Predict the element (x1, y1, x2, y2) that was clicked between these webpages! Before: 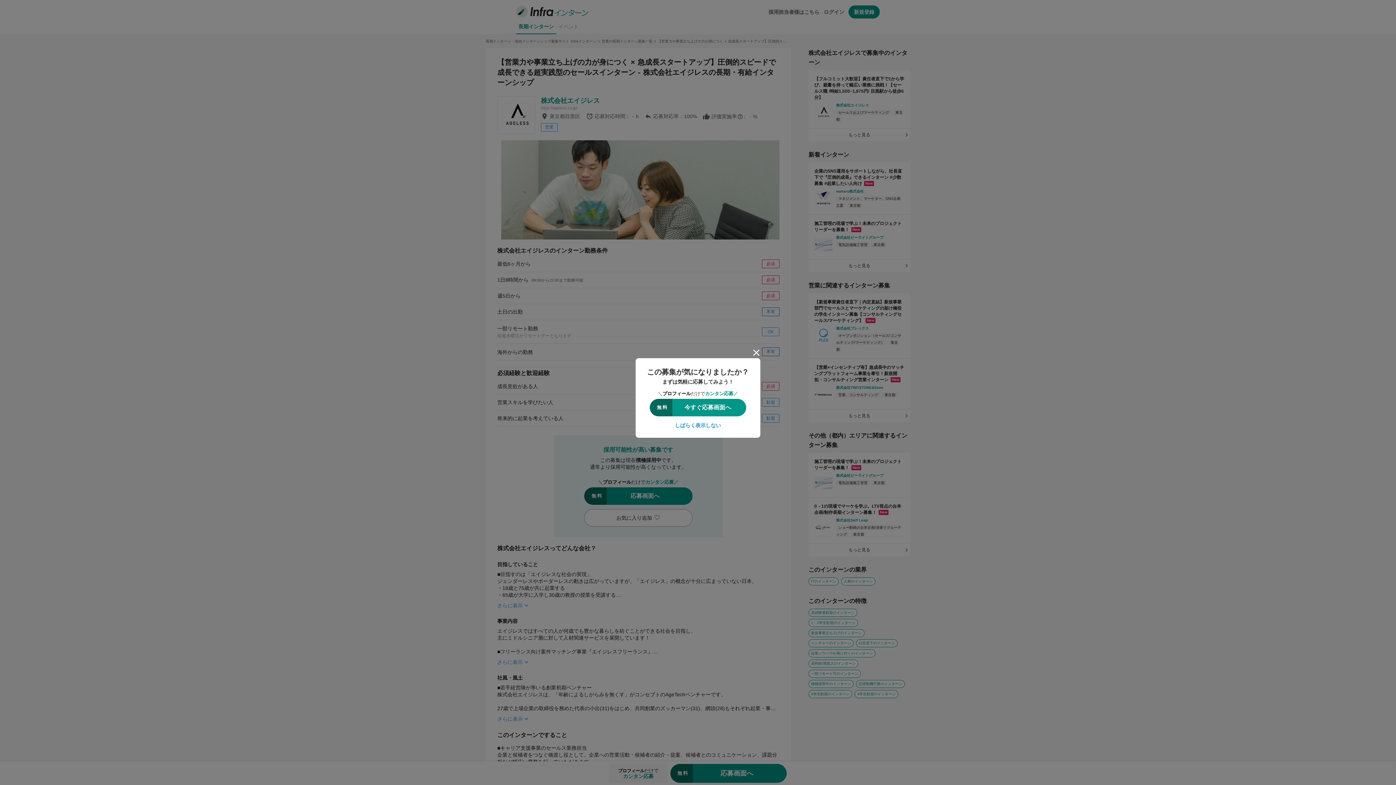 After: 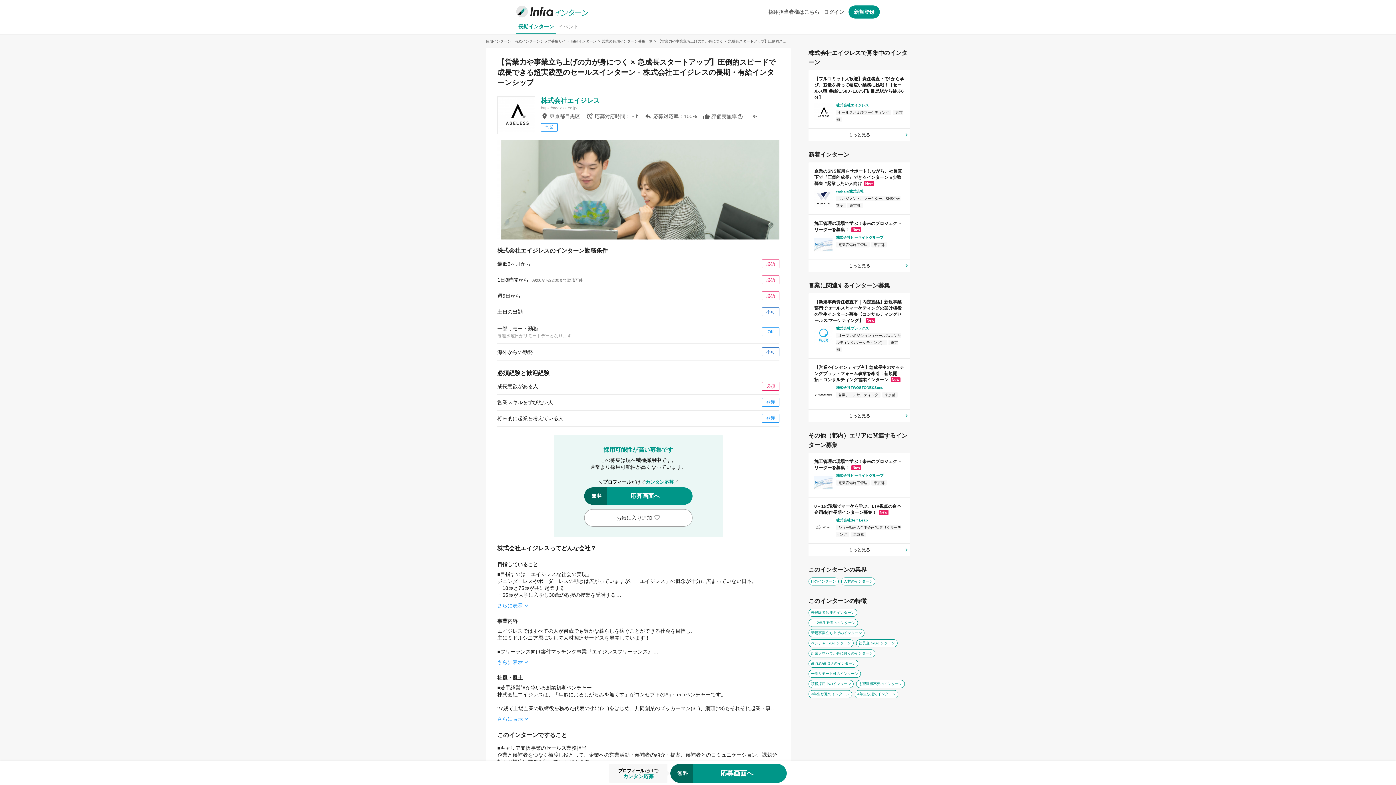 Action: bbox: (675, 423, 721, 428) label: しばらく表示しない